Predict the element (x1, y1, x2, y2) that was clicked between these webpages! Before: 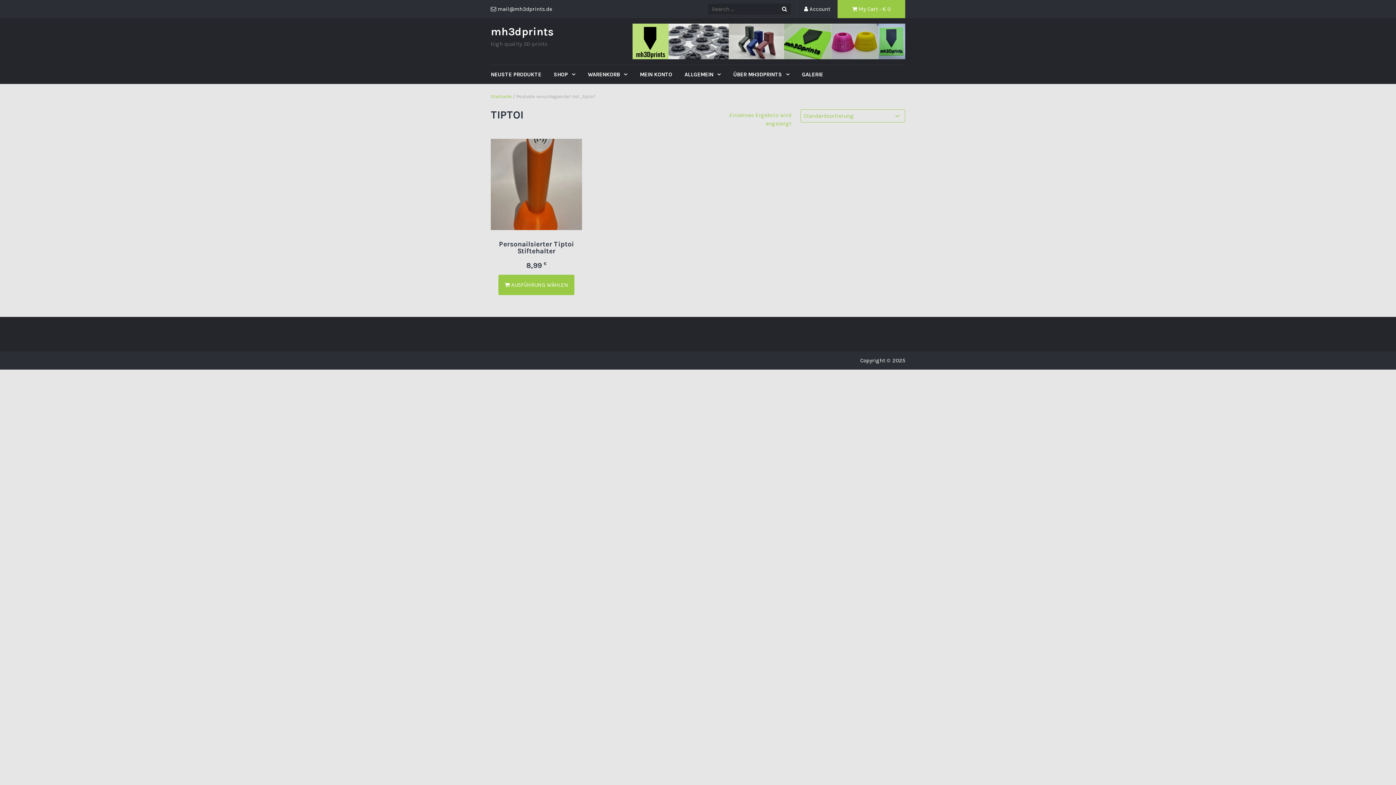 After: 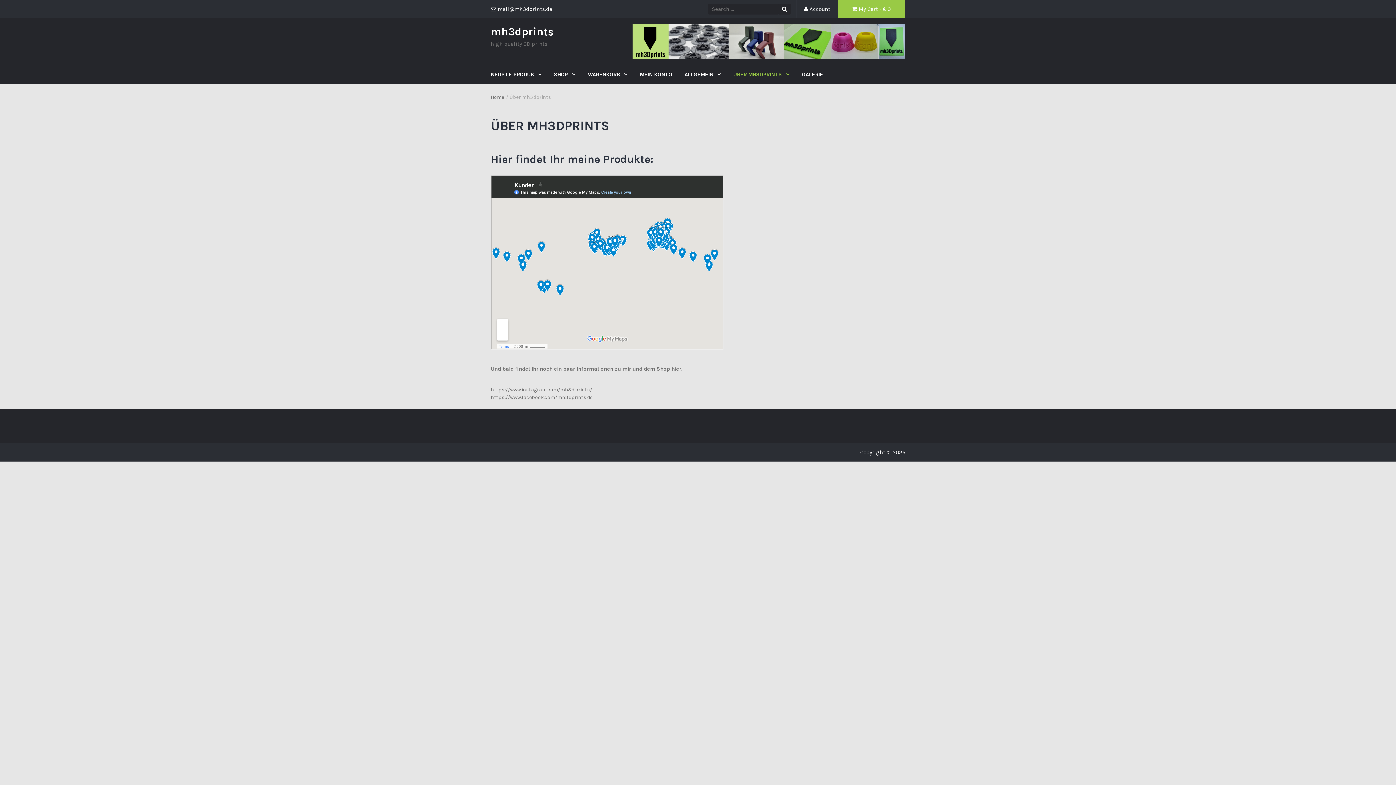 Action: bbox: (733, 64, 800, 83) label: ÜBER MH3DPRINTS 